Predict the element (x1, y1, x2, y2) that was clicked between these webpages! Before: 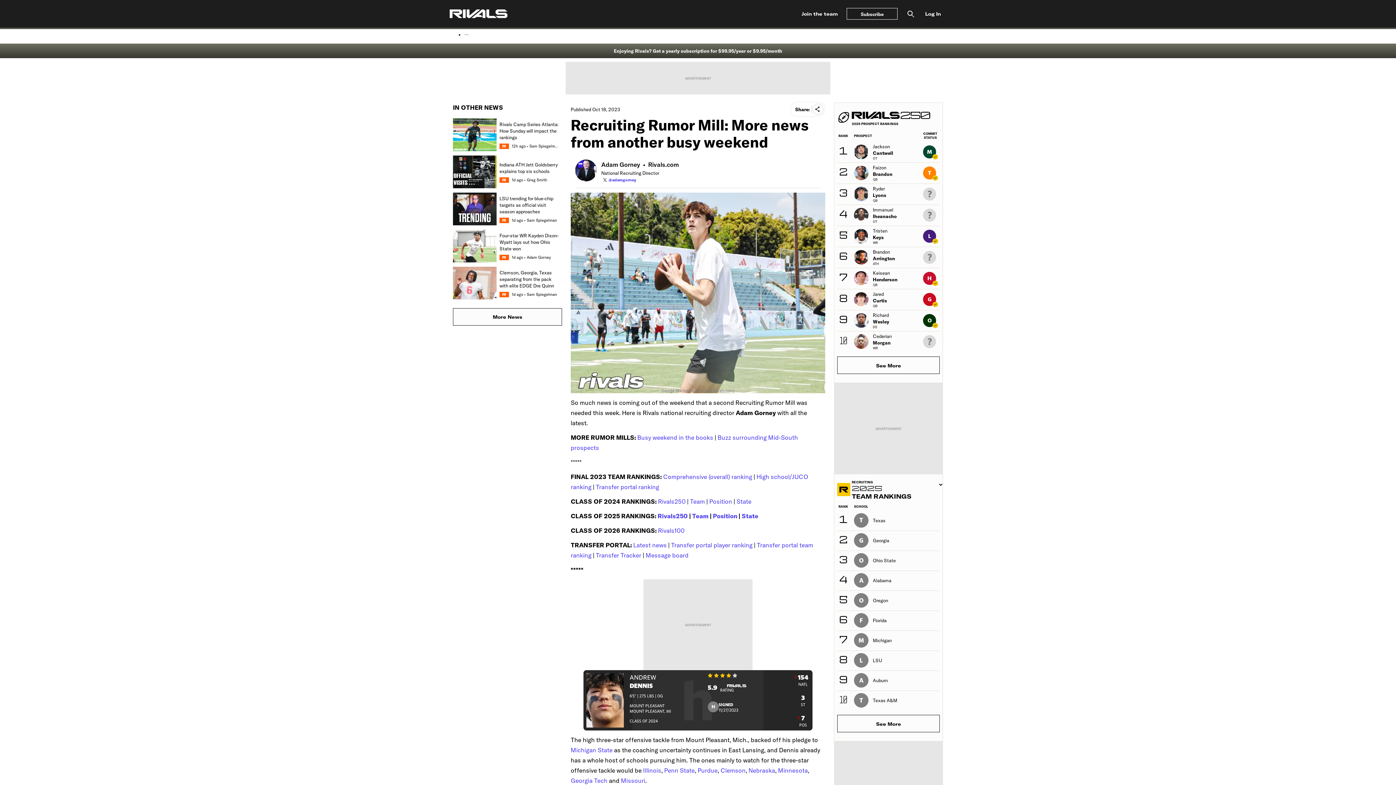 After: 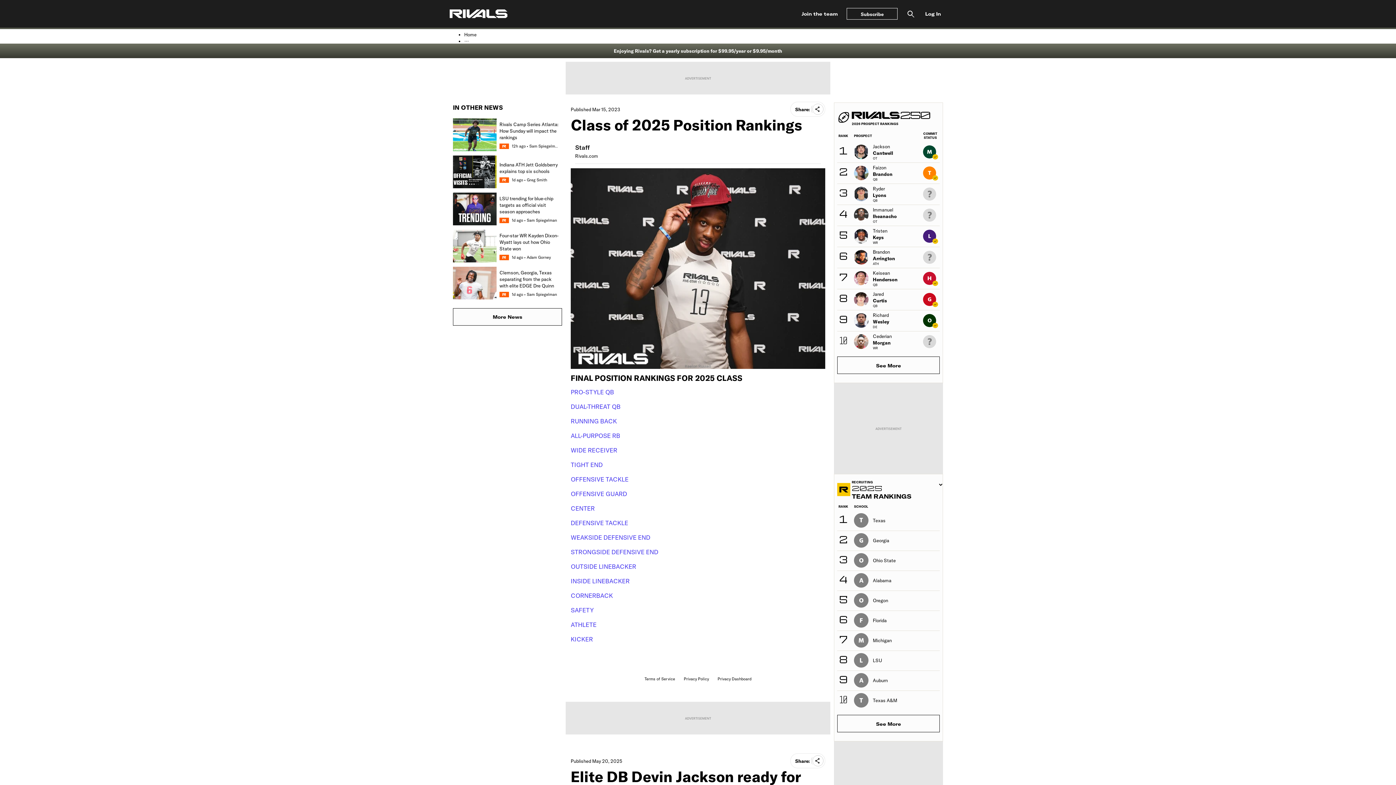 Action: label: Position bbox: (713, 512, 737, 520)